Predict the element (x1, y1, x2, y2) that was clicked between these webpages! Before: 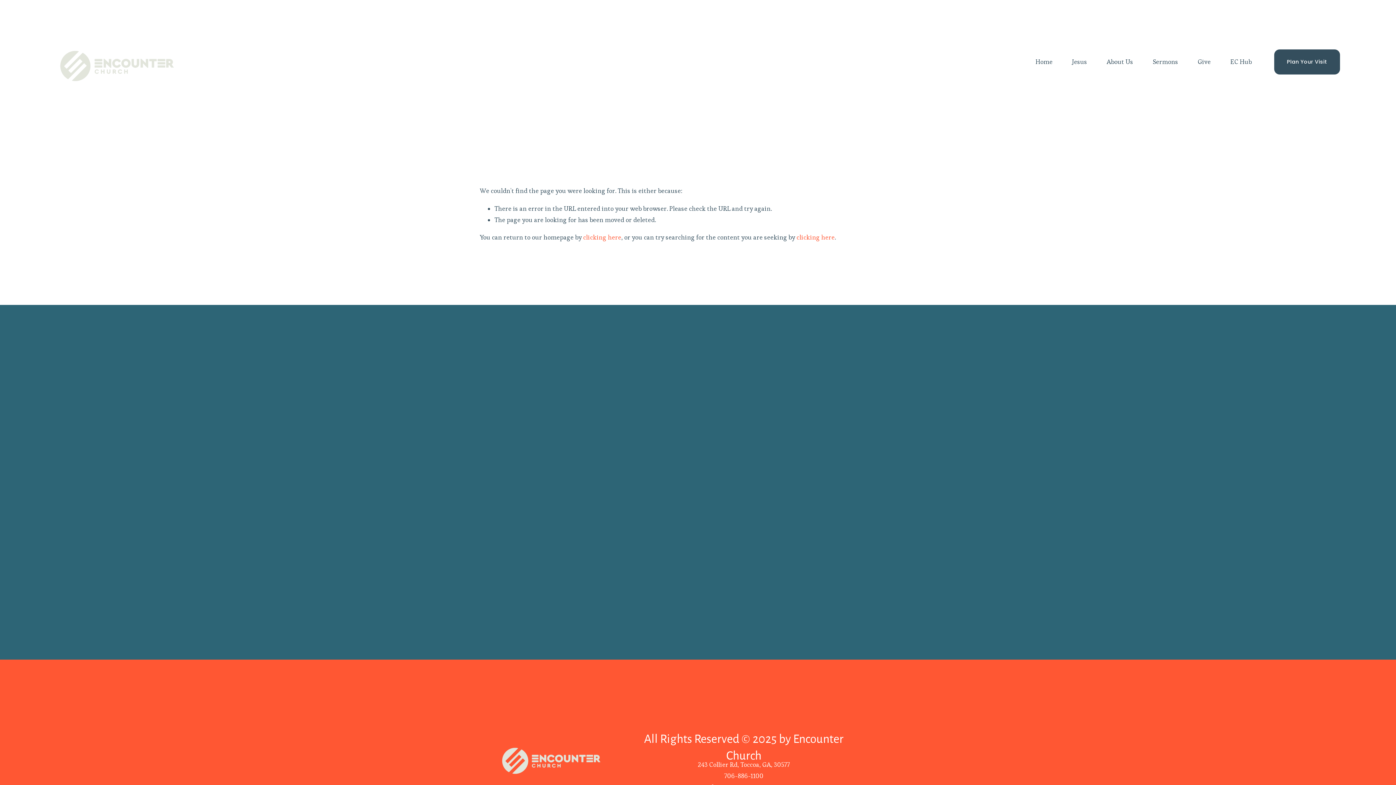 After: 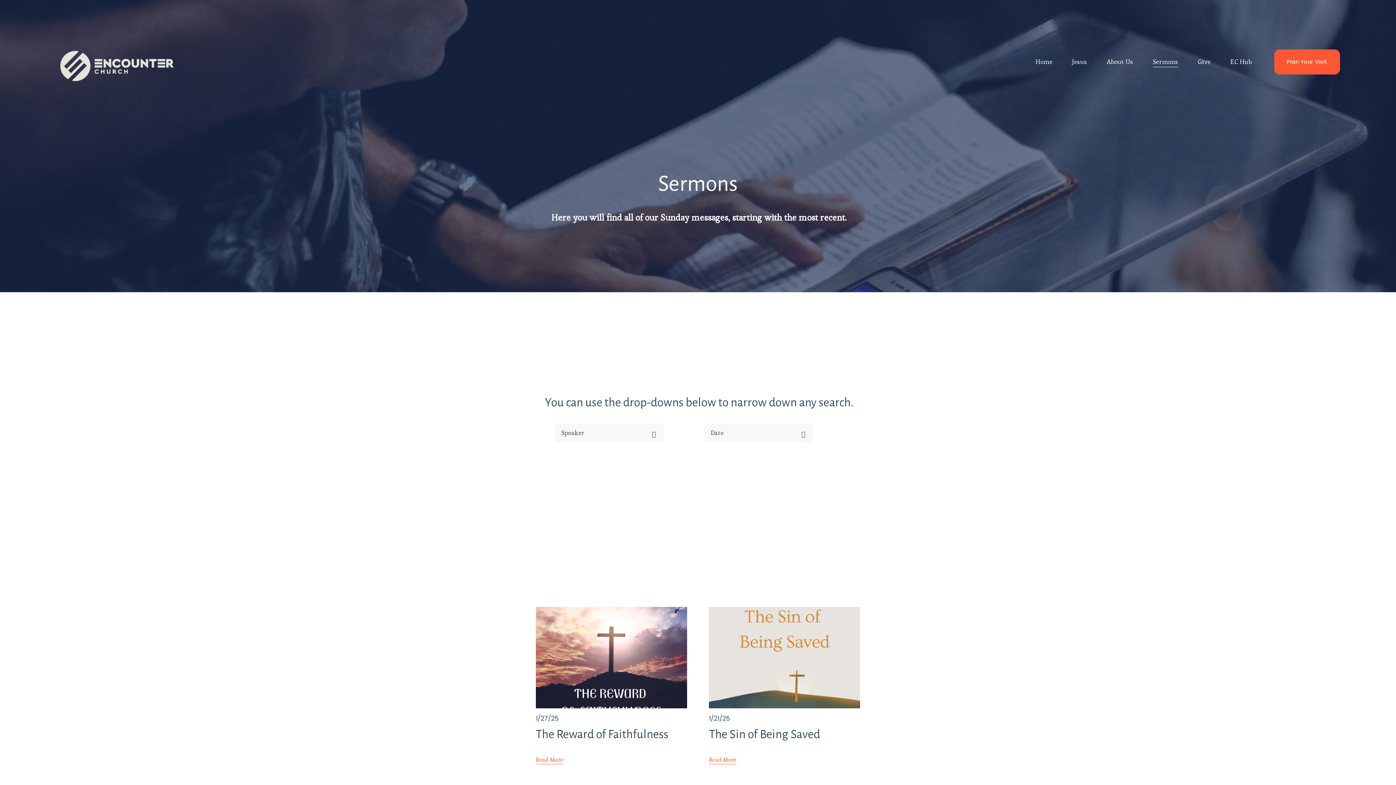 Action: label: Sermons bbox: (1153, 55, 1178, 68)